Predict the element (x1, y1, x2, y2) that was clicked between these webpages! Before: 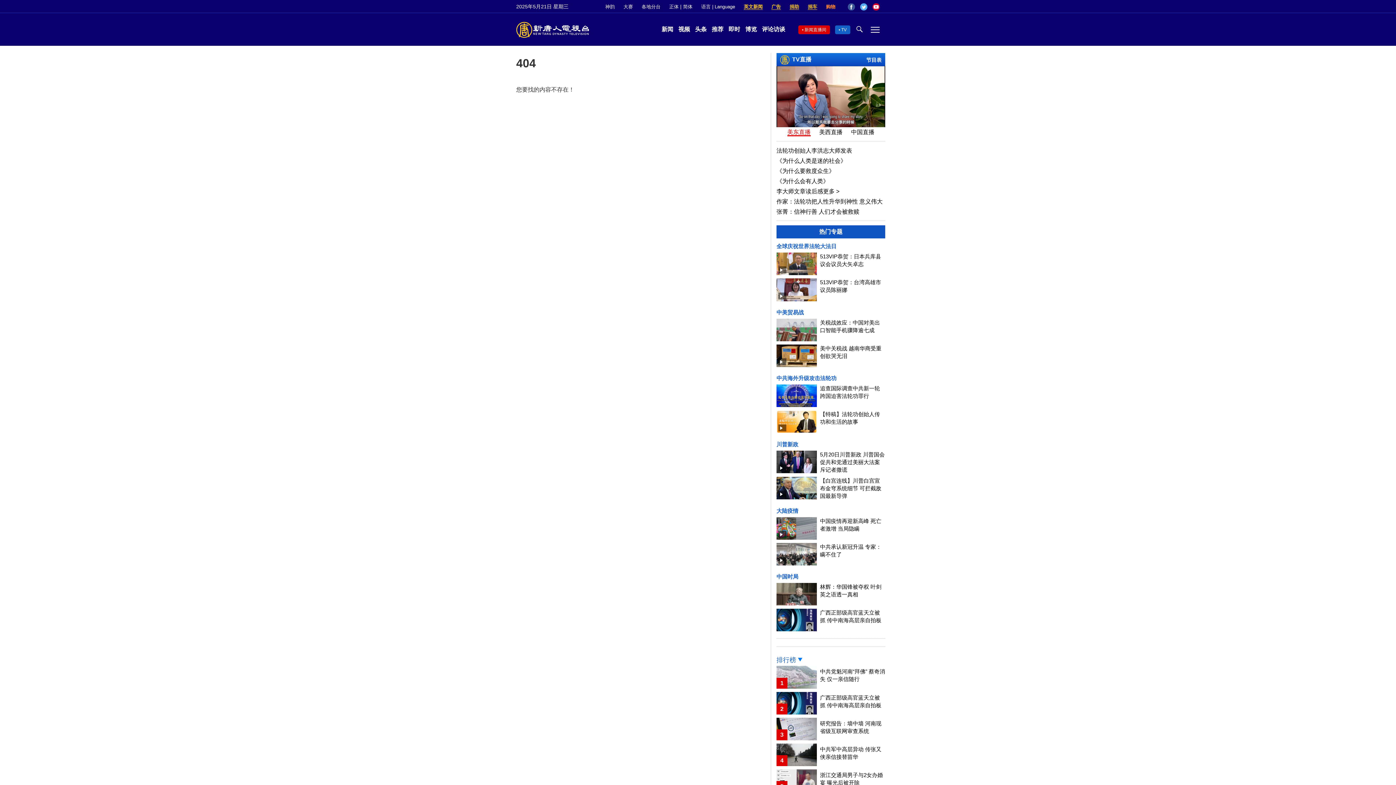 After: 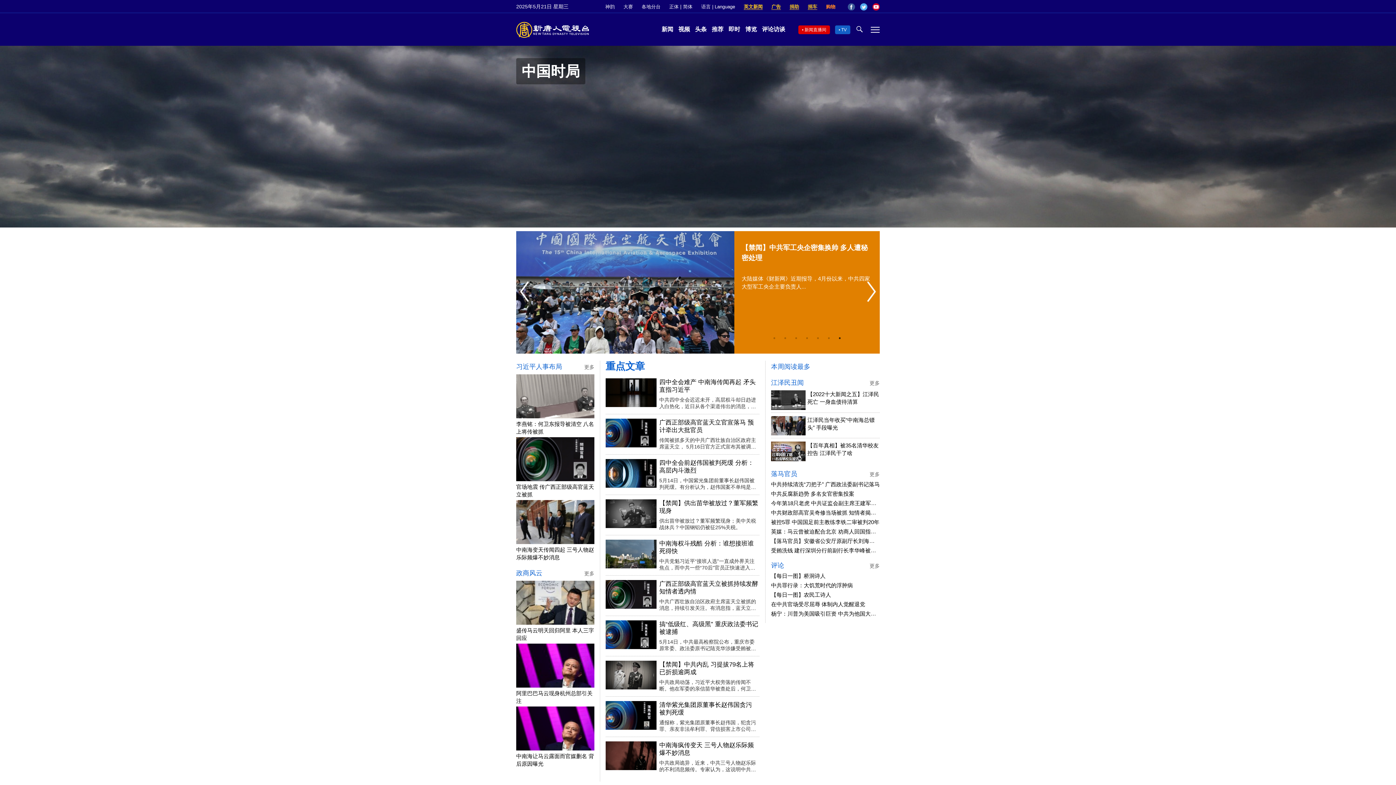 Action: bbox: (776, 573, 798, 579) label: 中国时局